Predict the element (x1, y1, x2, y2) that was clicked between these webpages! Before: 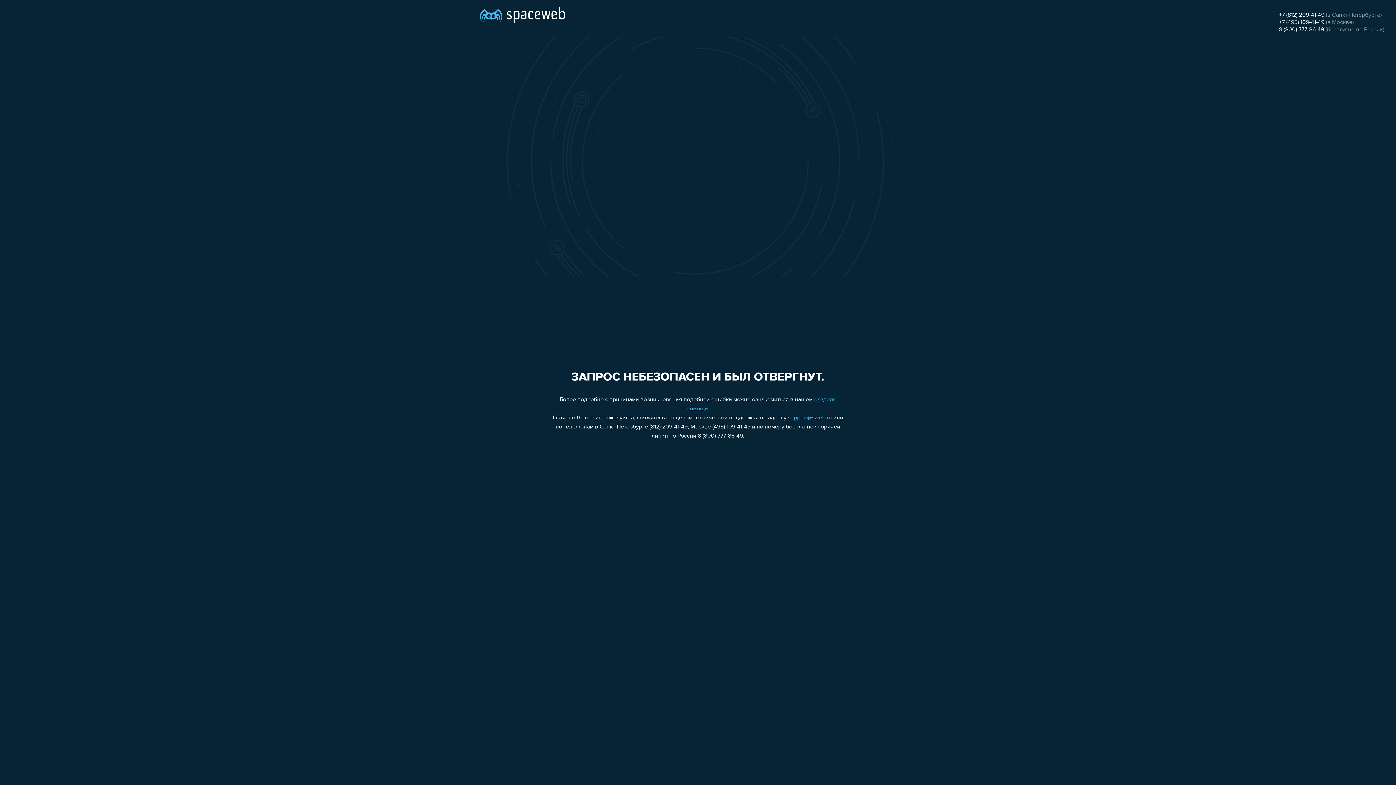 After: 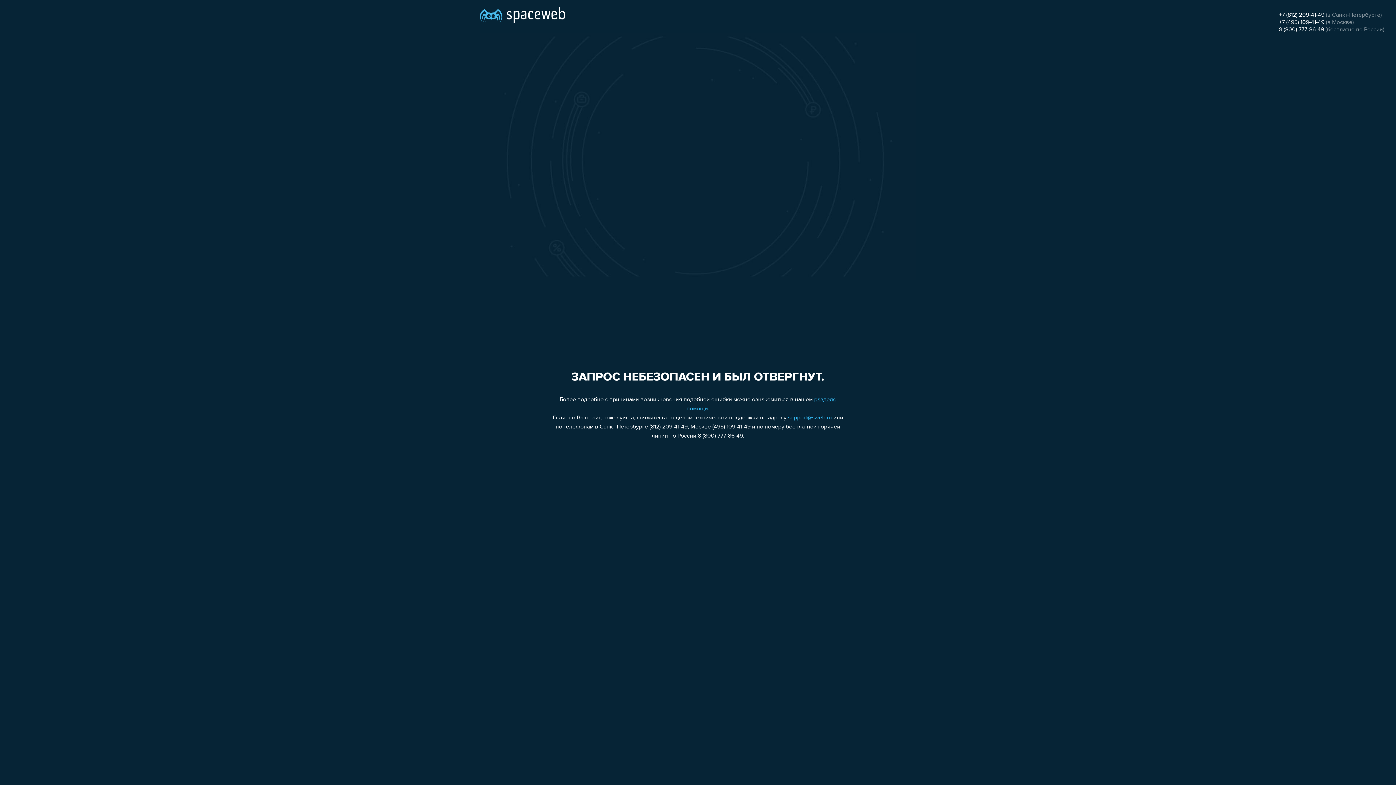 Action: bbox: (1279, 19, 1324, 25) label: +7 (495) 109-41-49